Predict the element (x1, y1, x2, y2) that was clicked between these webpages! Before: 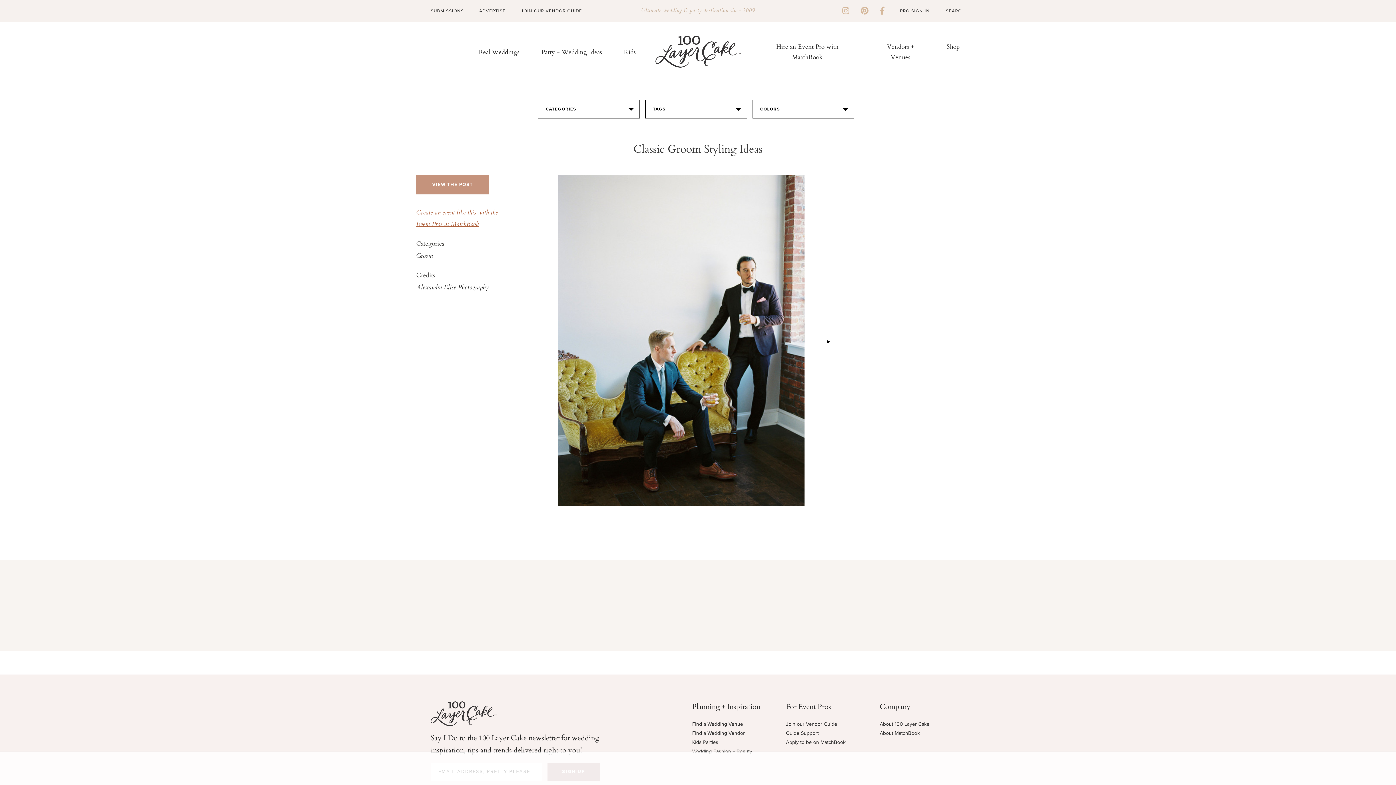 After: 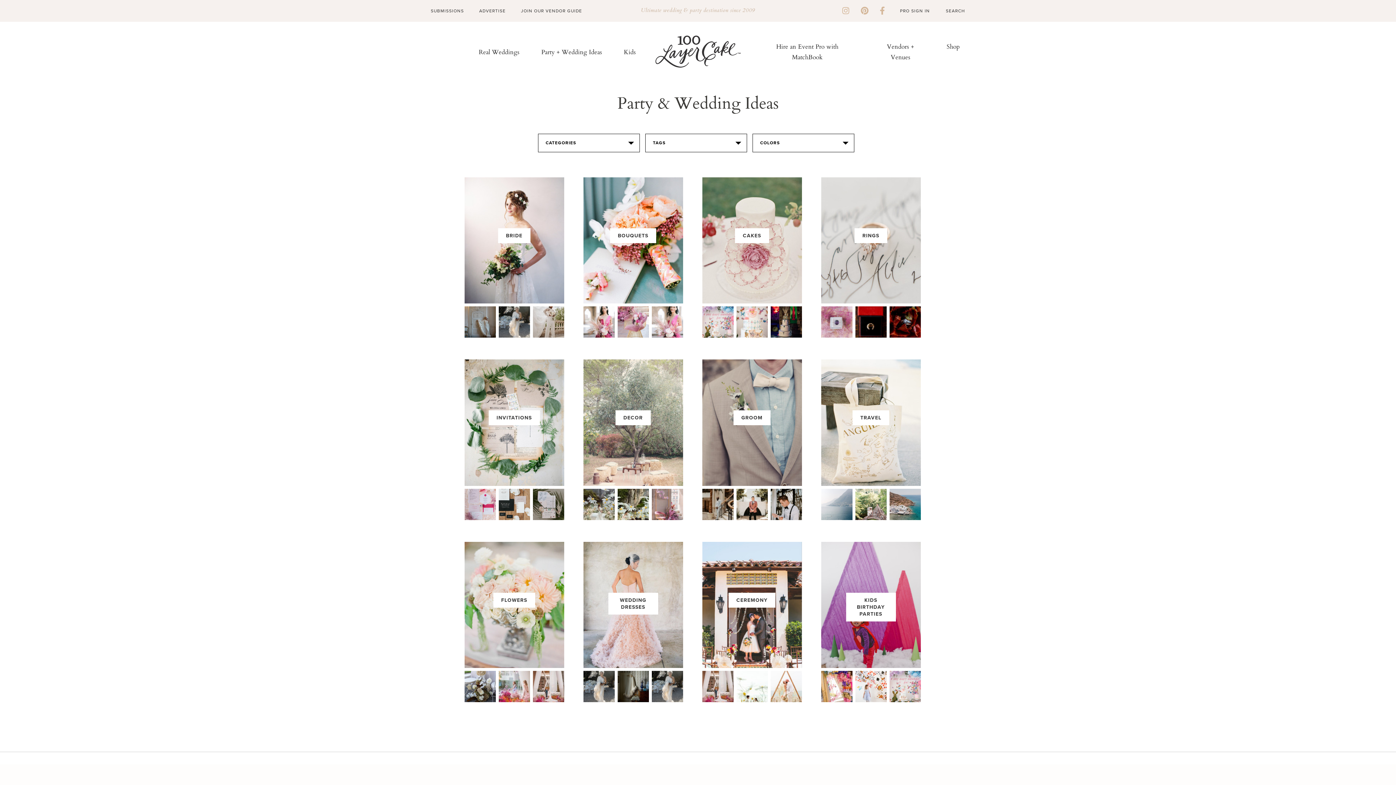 Action: bbox: (541, 47, 602, 56) label: Party + Wedding Ideas